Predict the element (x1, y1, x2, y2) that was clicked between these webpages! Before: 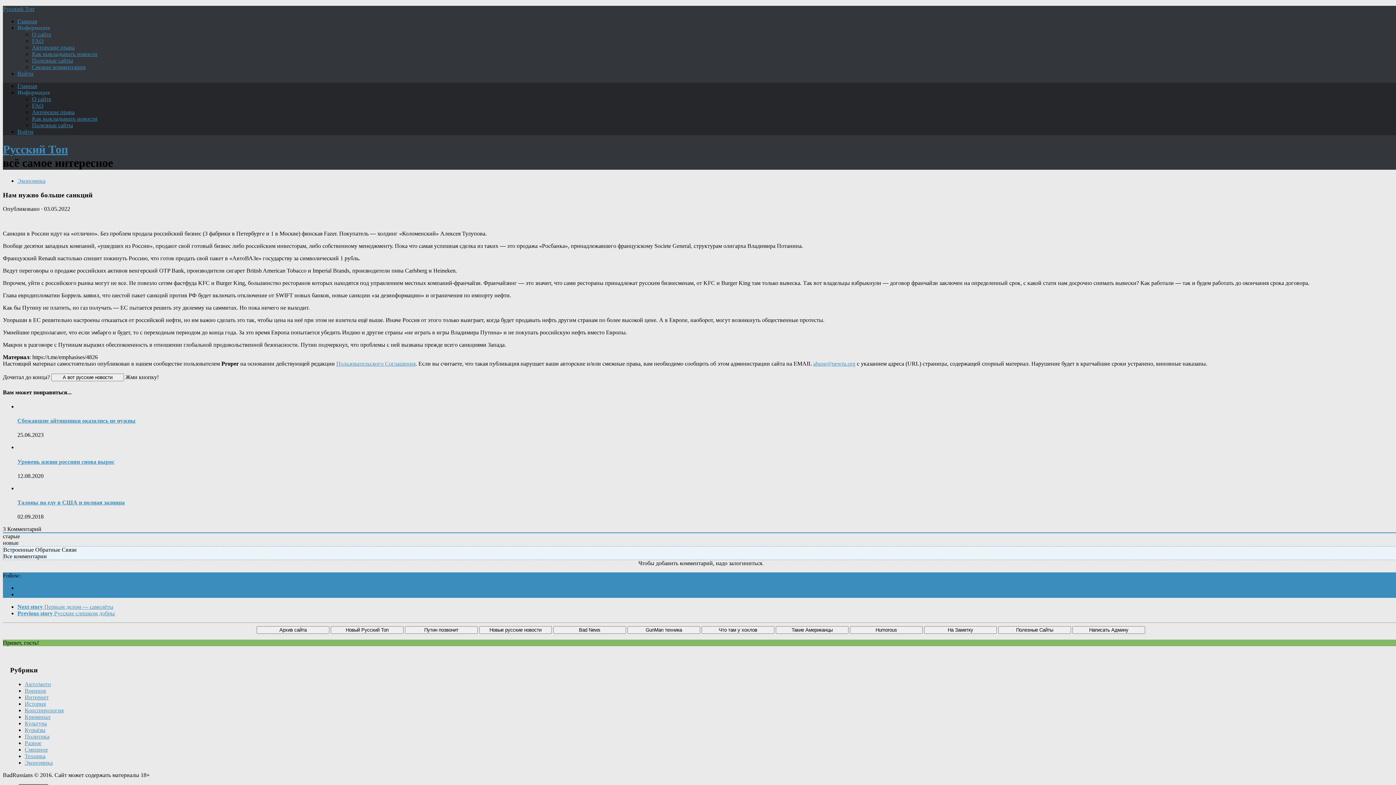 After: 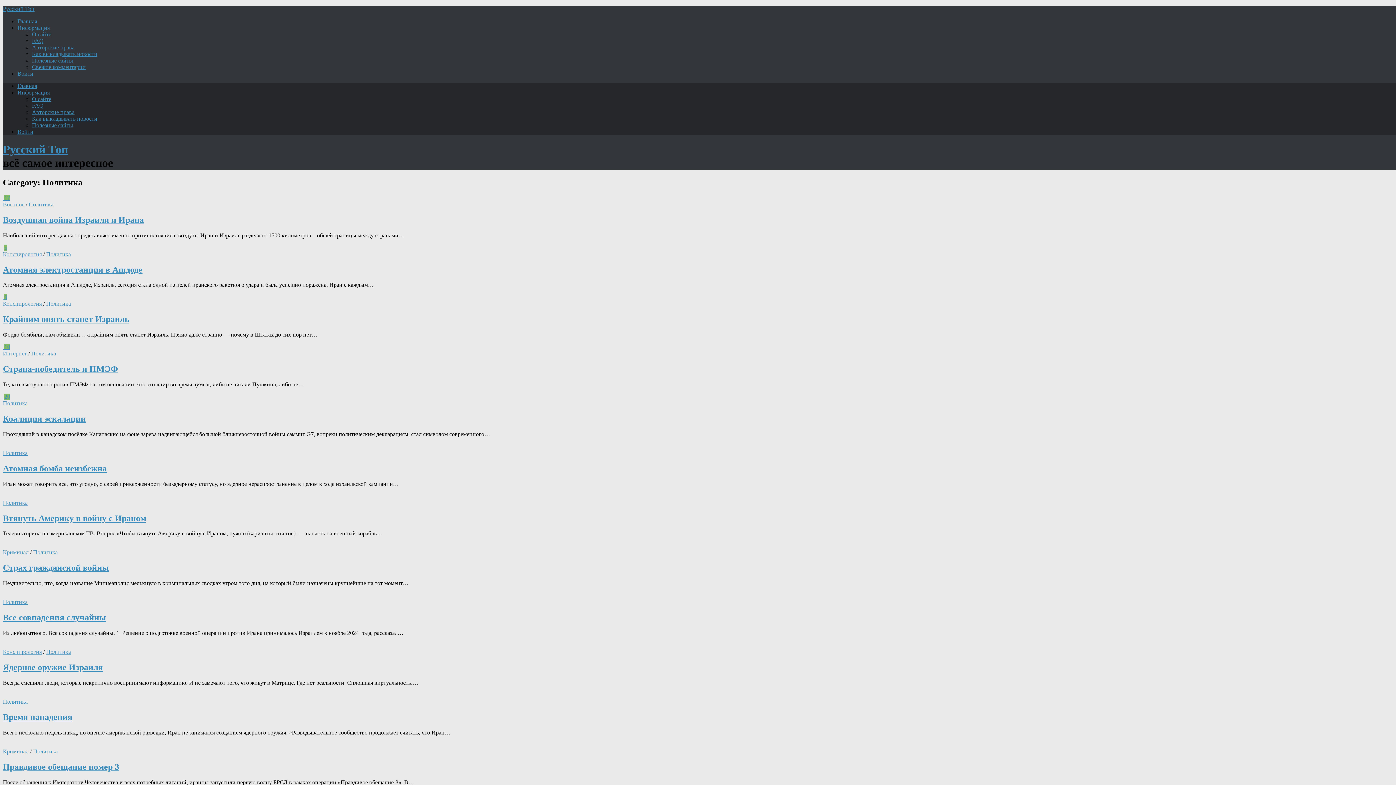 Action: bbox: (24, 733, 49, 739) label: Политика